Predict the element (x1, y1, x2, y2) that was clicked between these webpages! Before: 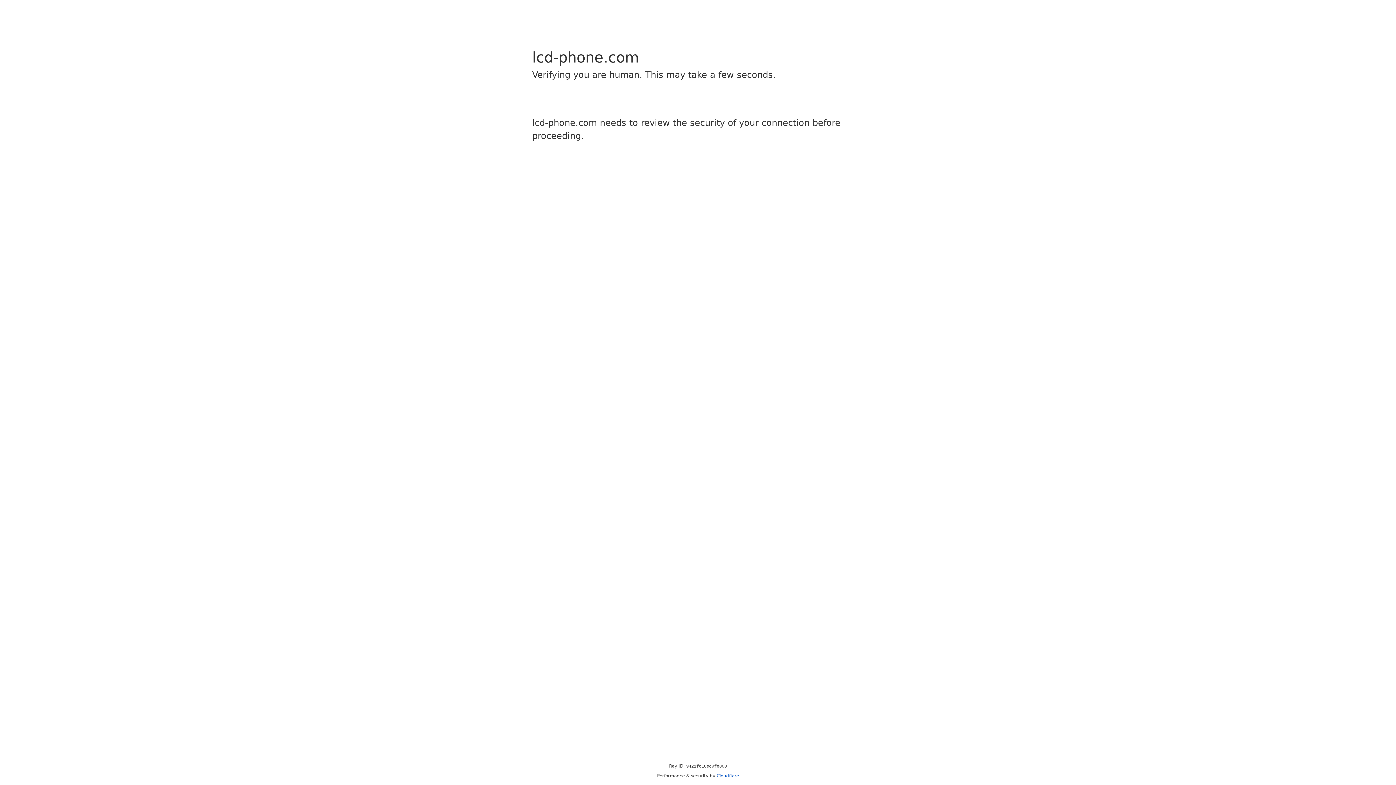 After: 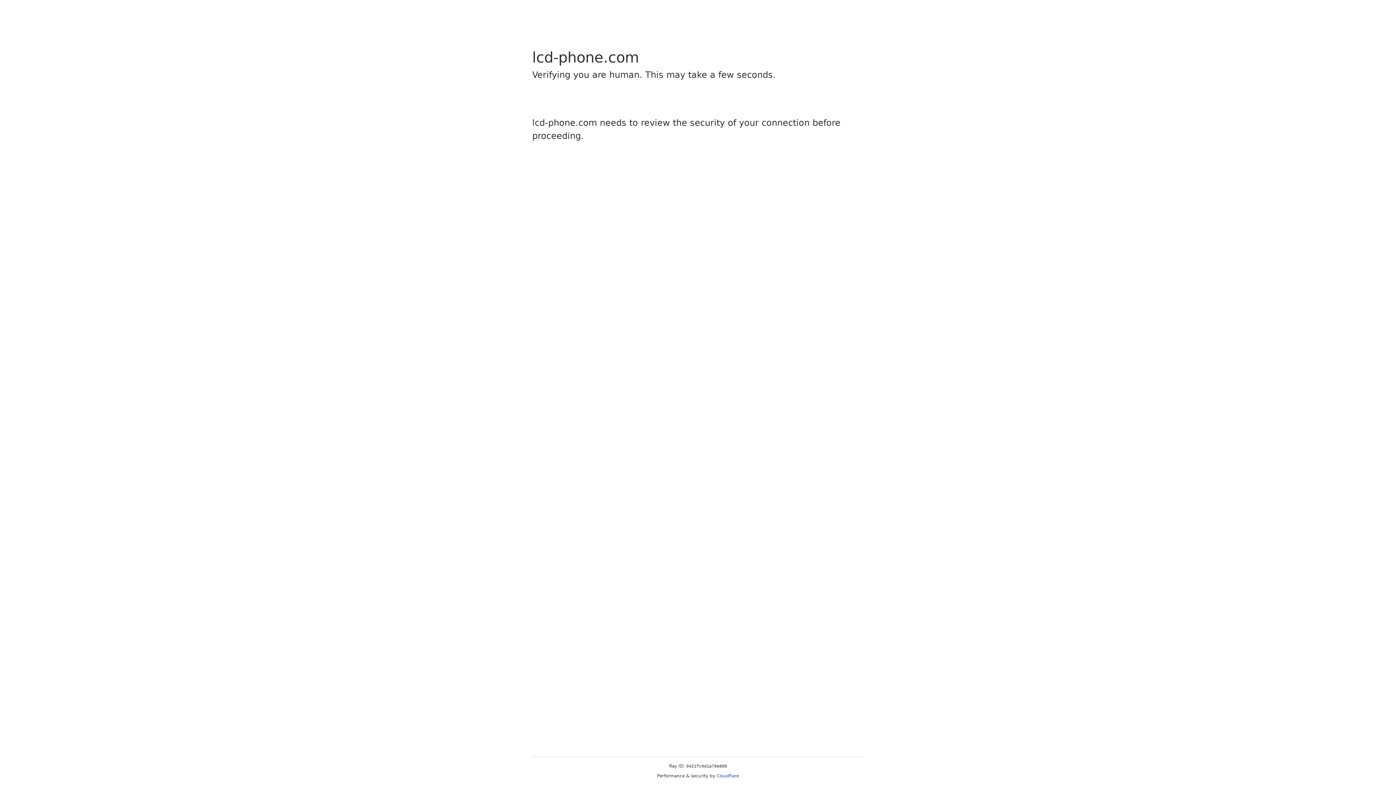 Action: bbox: (716, 773, 739, 778) label: Cloudflare